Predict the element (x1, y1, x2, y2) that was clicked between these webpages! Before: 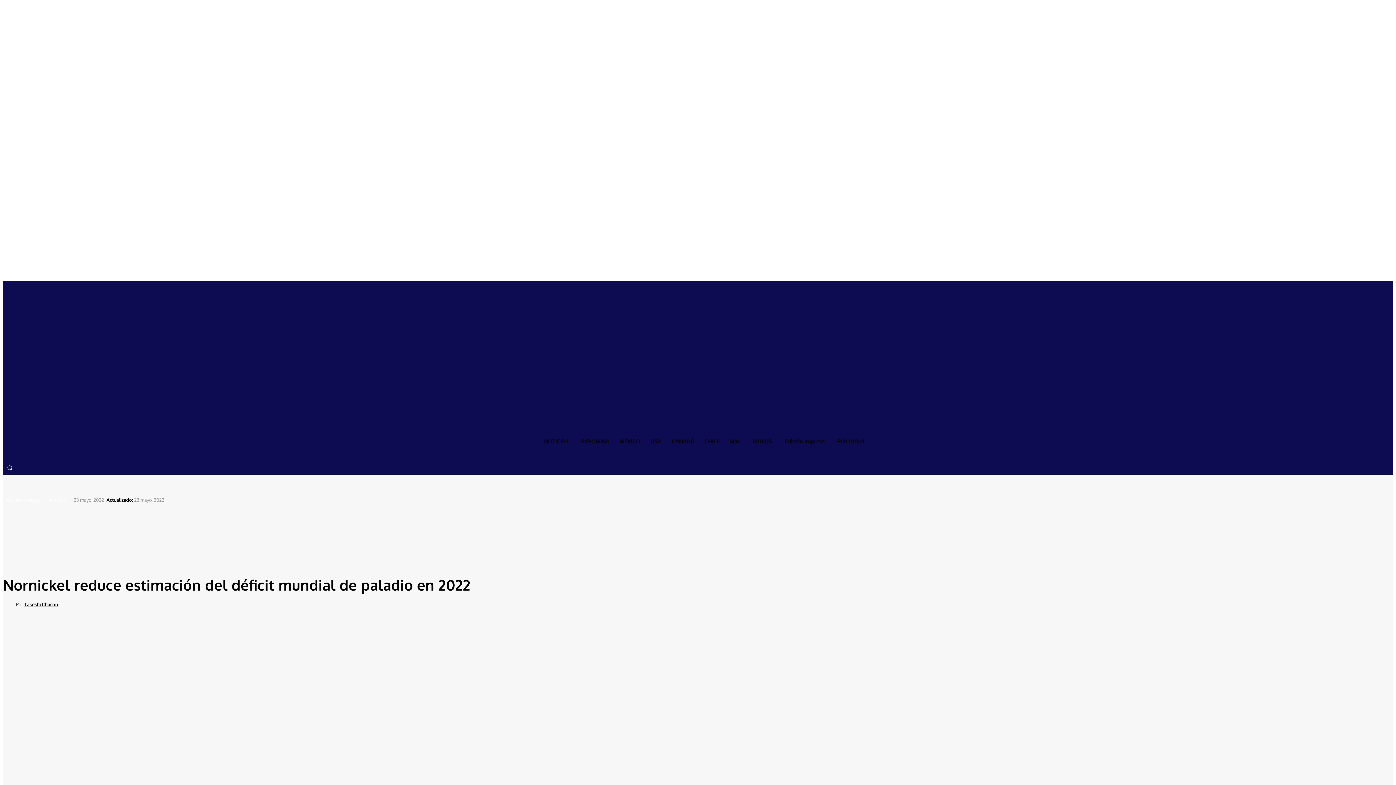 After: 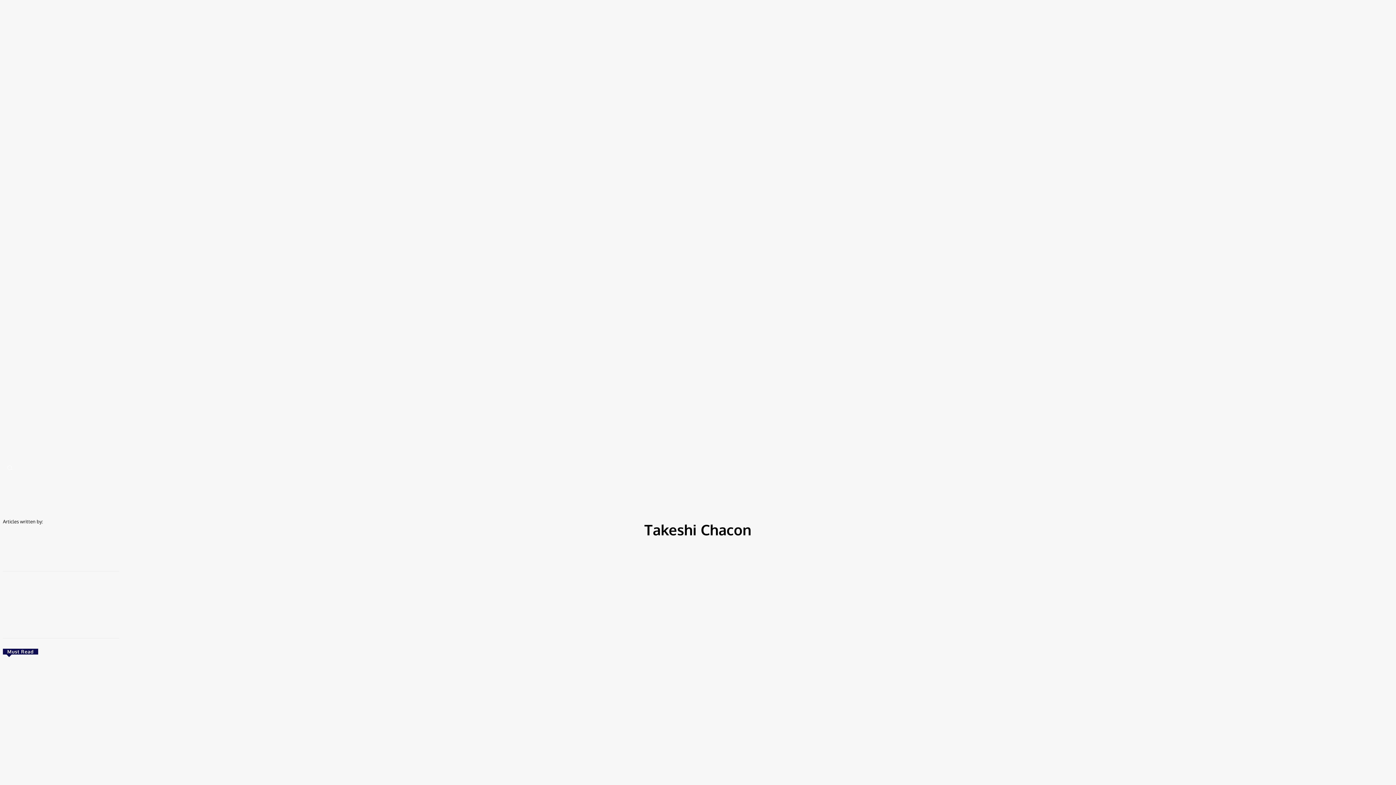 Action: label: Takeshi Chacon bbox: (24, 599, 58, 610)